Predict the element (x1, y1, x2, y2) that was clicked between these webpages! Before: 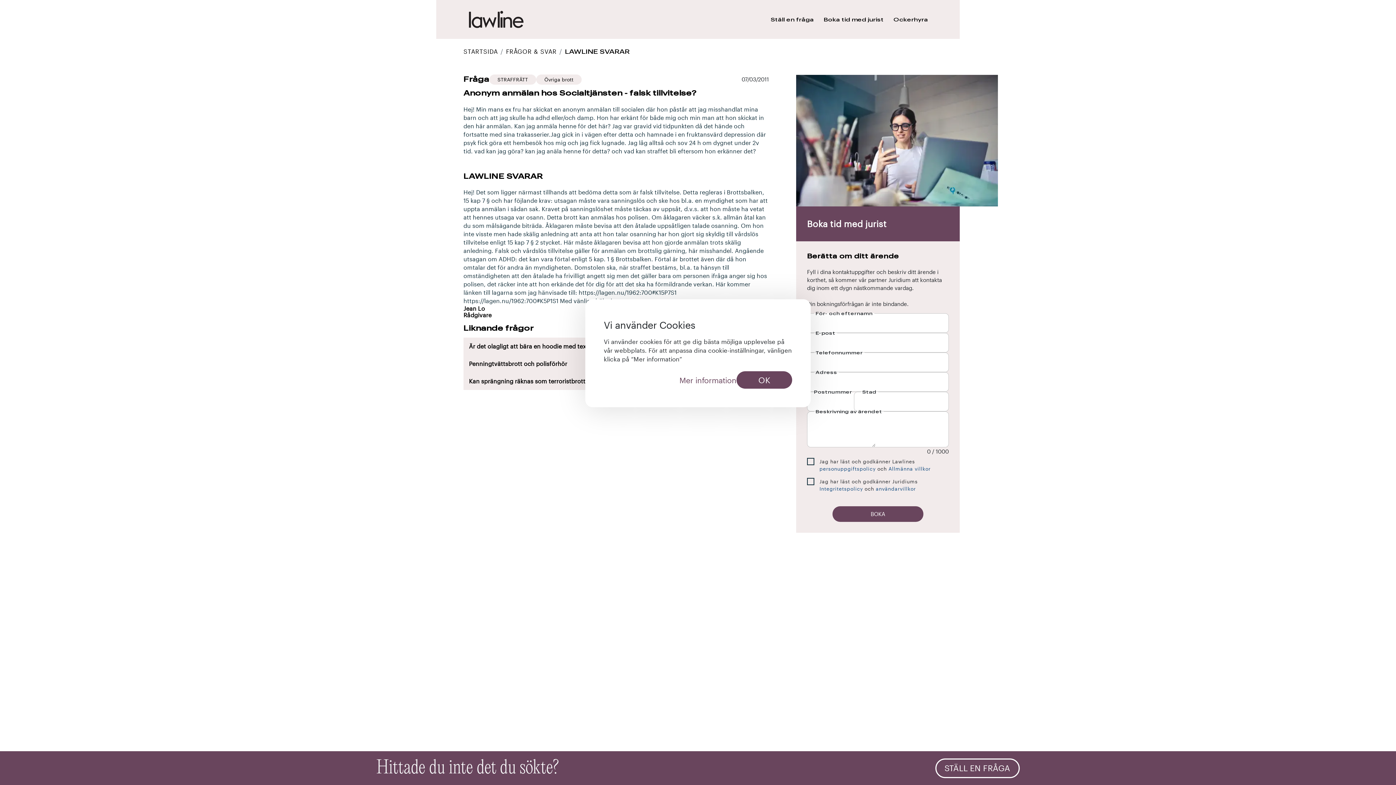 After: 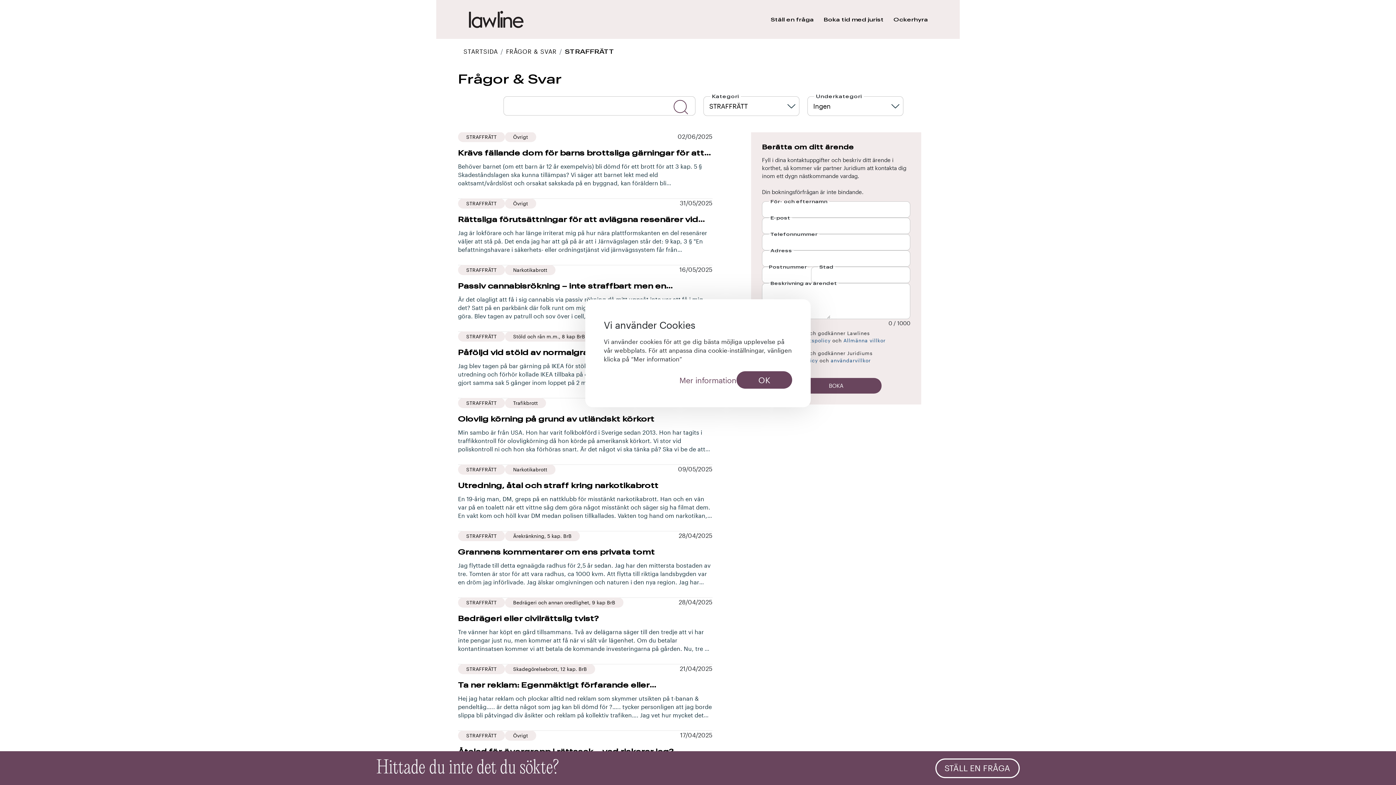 Action: bbox: (489, 75, 536, 83) label: STRAFFRÄTT